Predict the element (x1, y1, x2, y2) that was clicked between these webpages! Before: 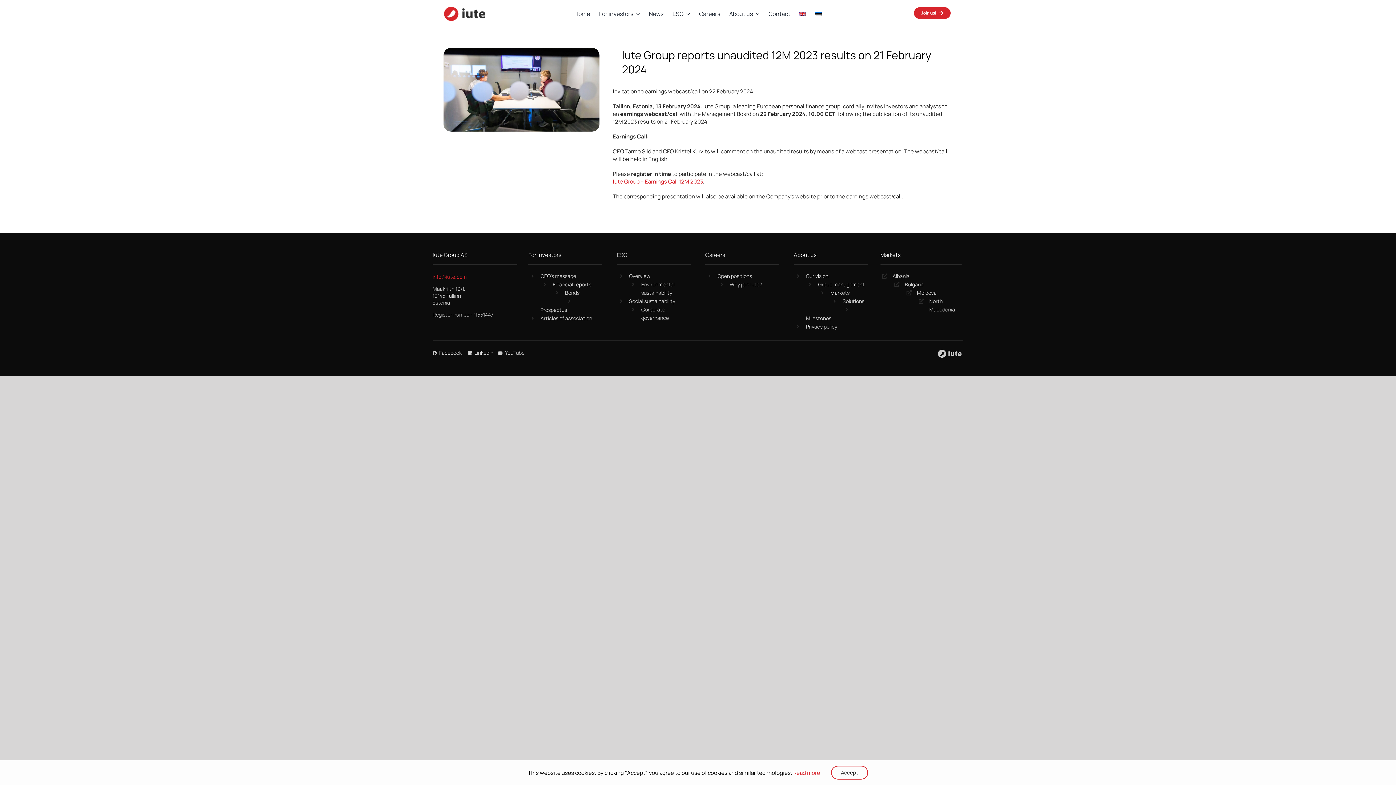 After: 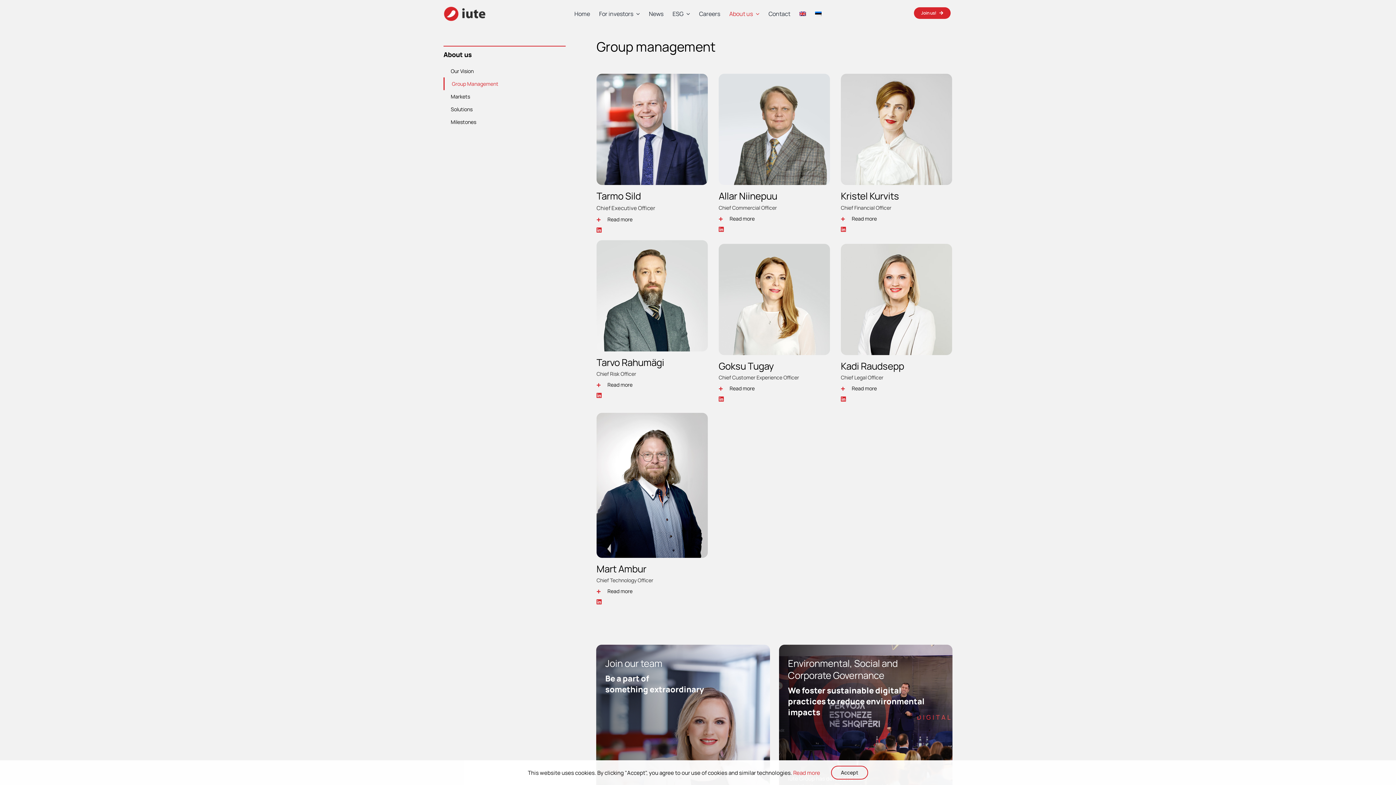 Action: label: Group management bbox: (818, 281, 864, 288)